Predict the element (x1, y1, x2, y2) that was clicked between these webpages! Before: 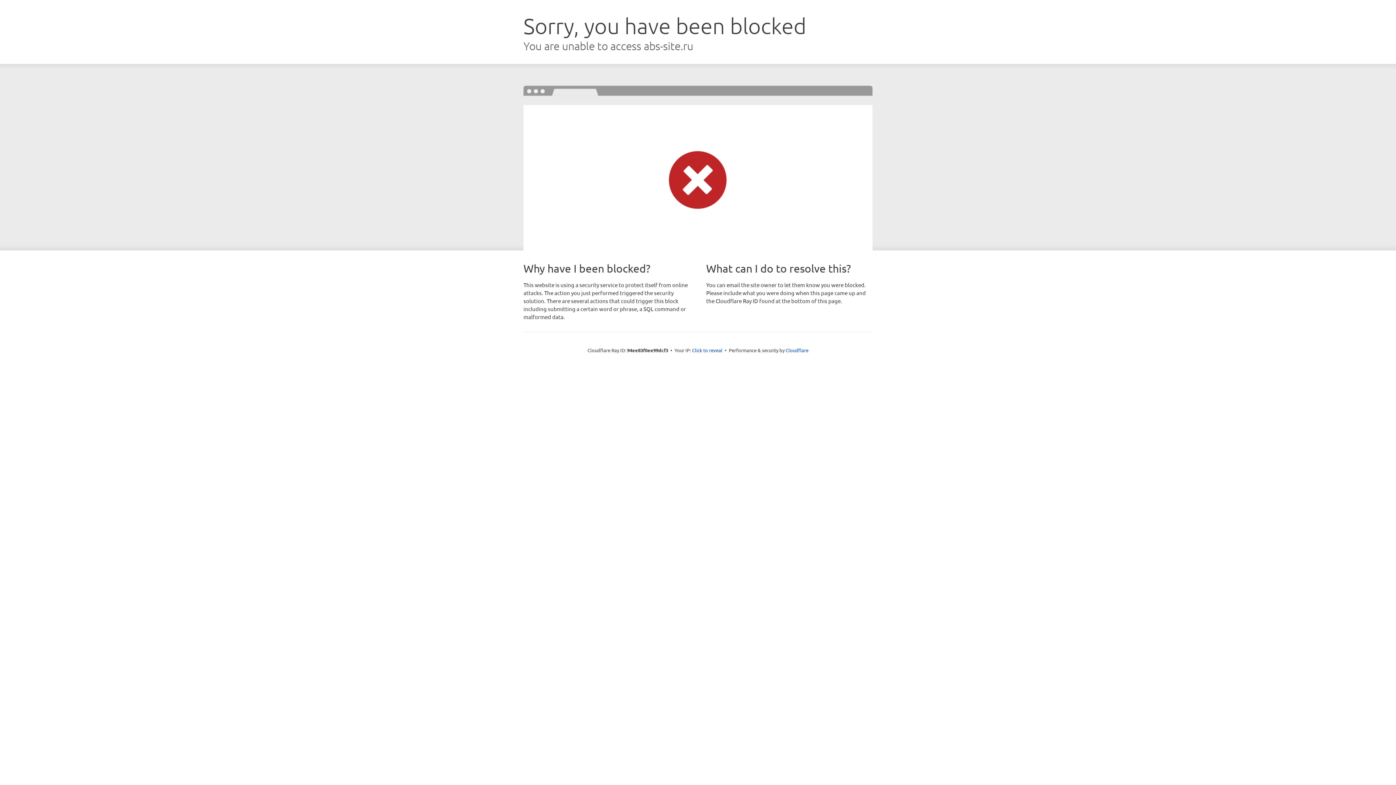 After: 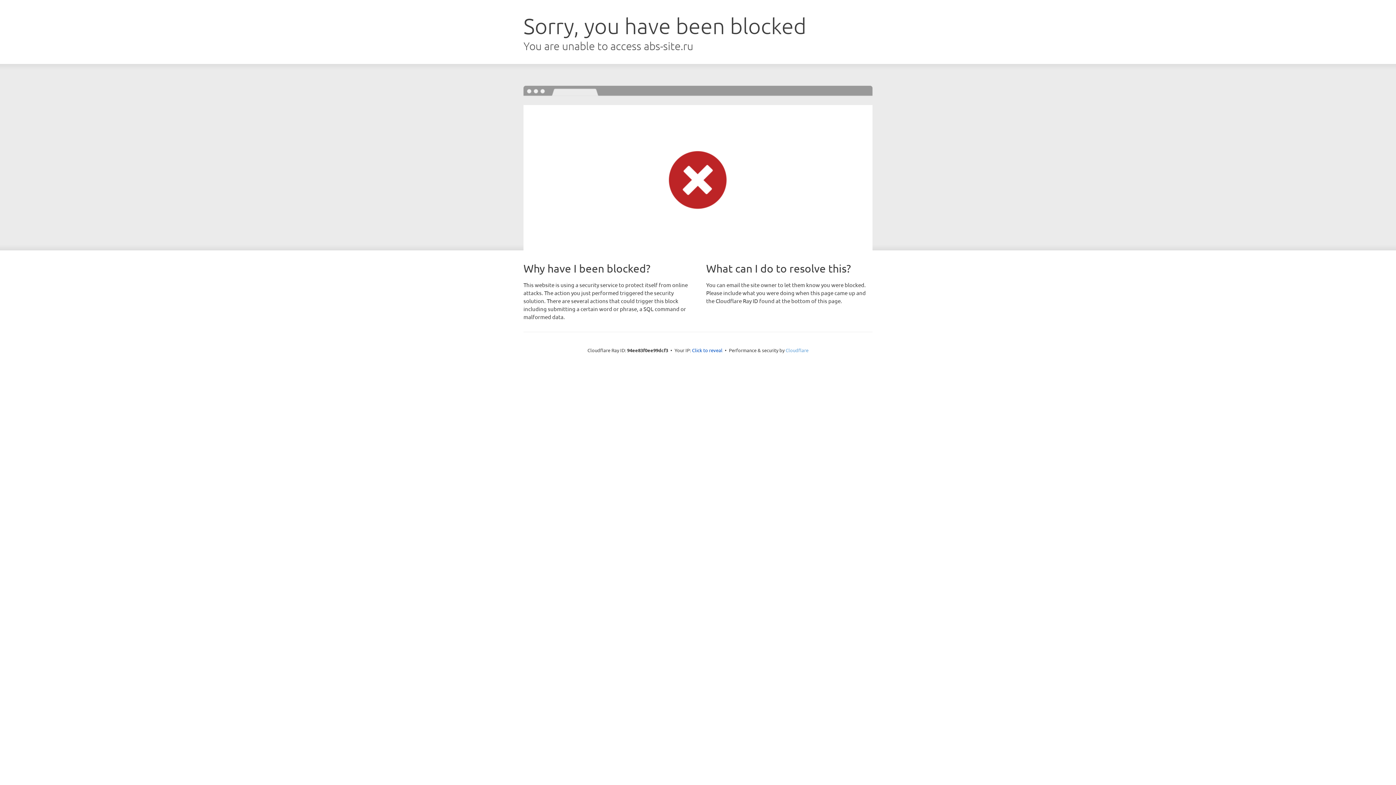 Action: label: Cloudflare bbox: (785, 347, 808, 353)